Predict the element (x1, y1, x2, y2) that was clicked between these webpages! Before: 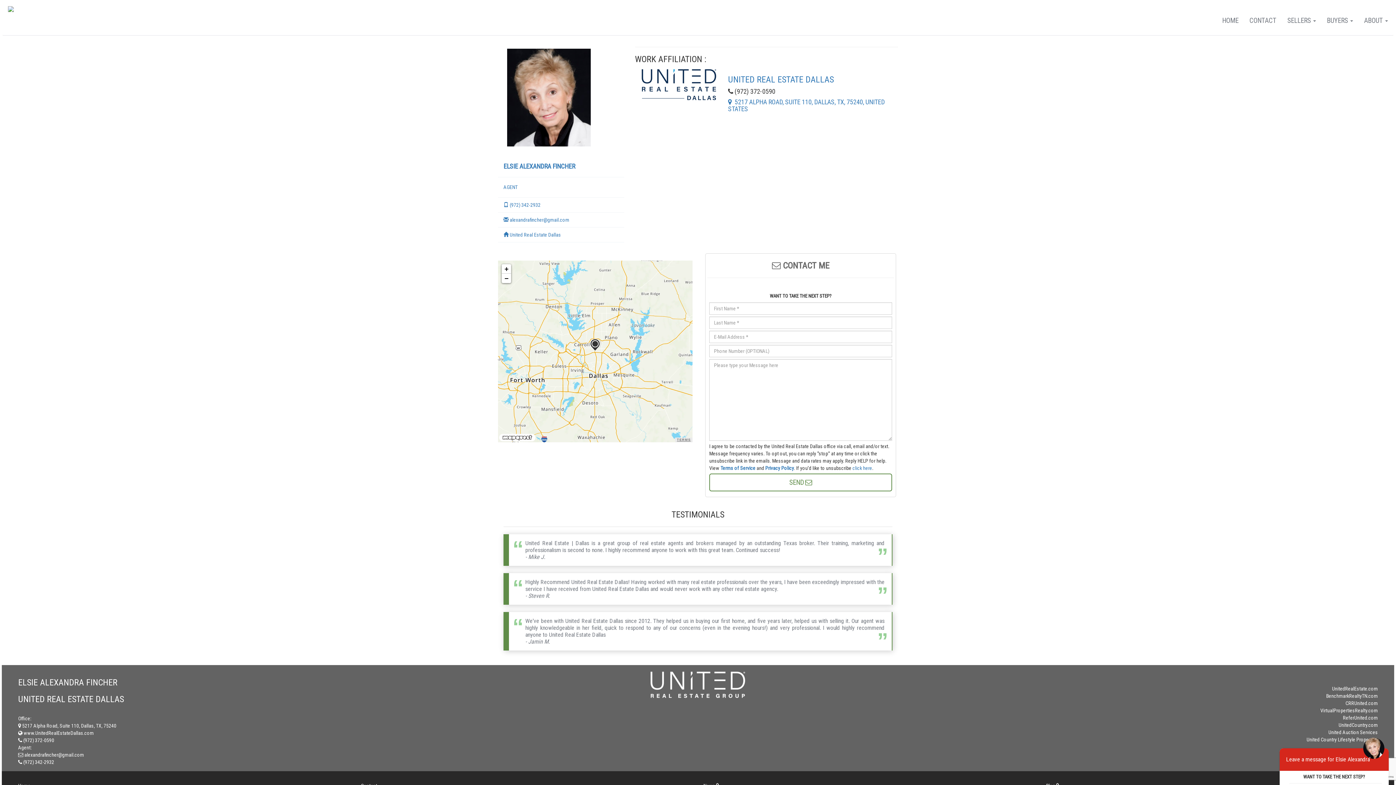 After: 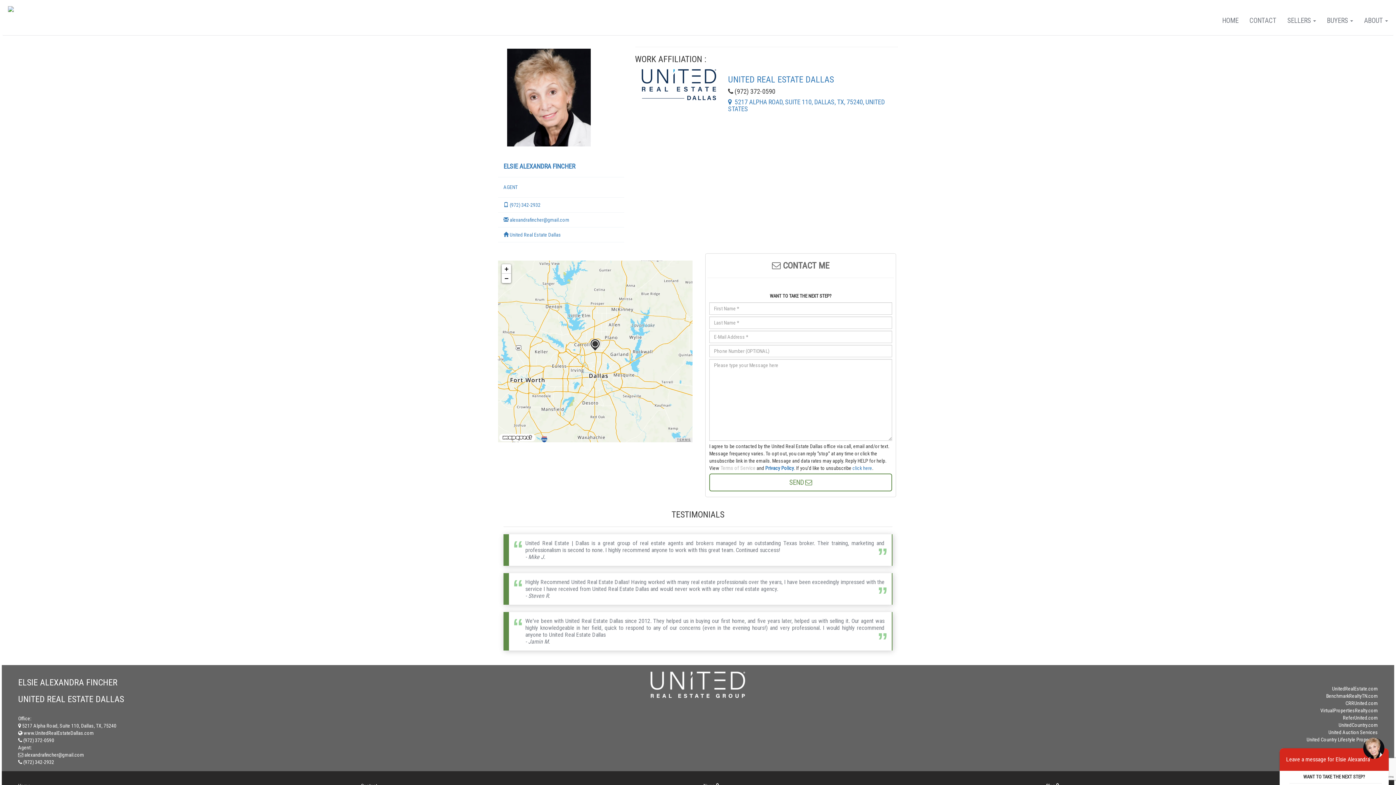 Action: label: Terms of Service bbox: (720, 465, 755, 471)